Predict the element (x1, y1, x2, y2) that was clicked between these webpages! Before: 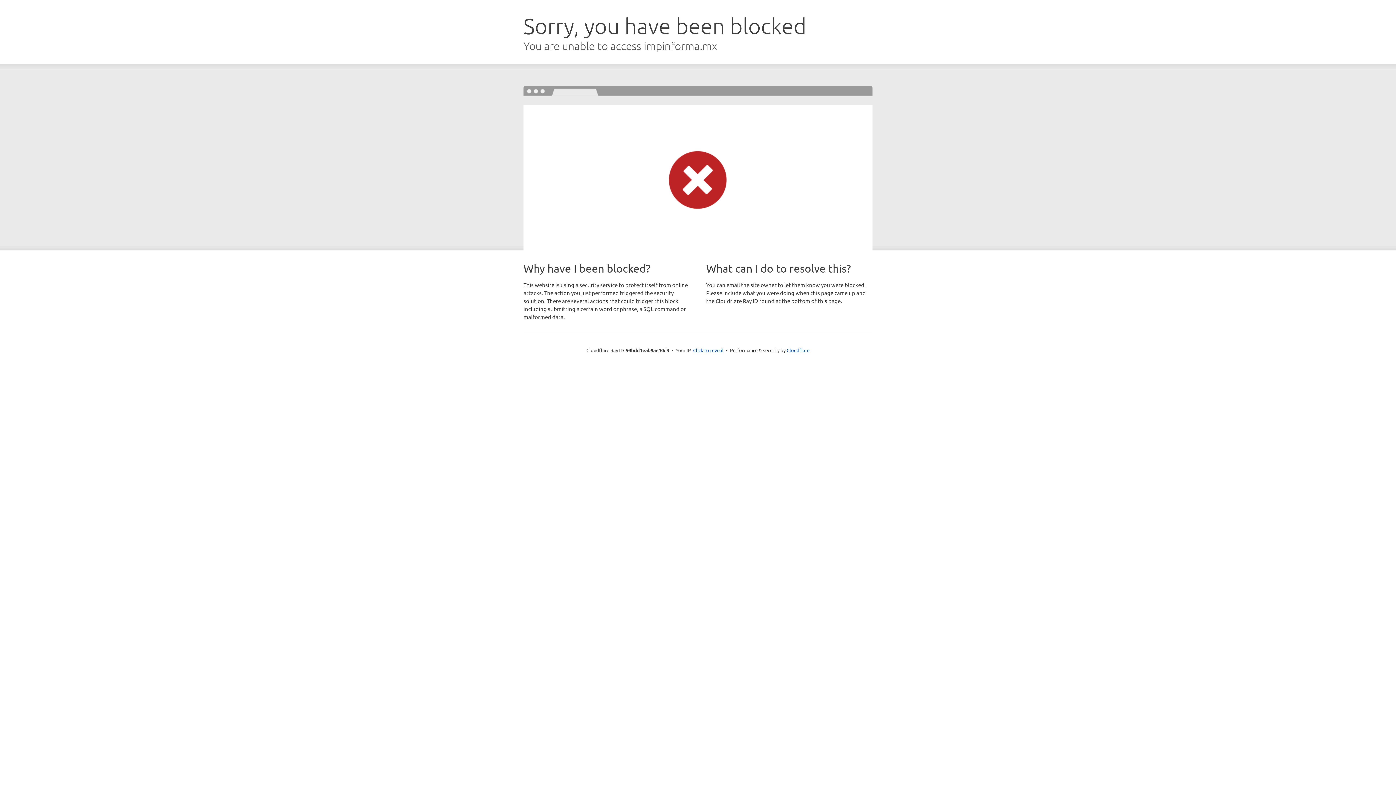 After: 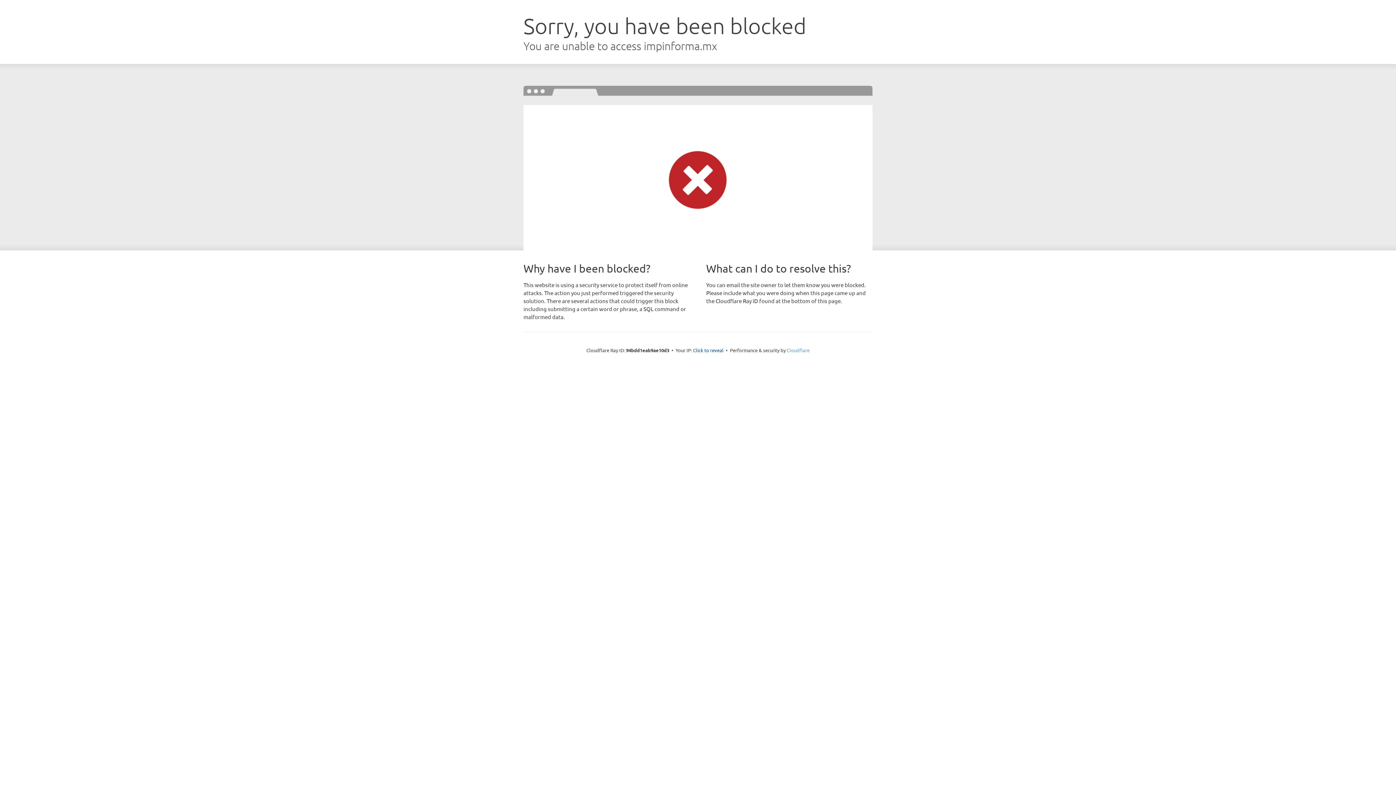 Action: label: Cloudflare bbox: (786, 347, 809, 353)